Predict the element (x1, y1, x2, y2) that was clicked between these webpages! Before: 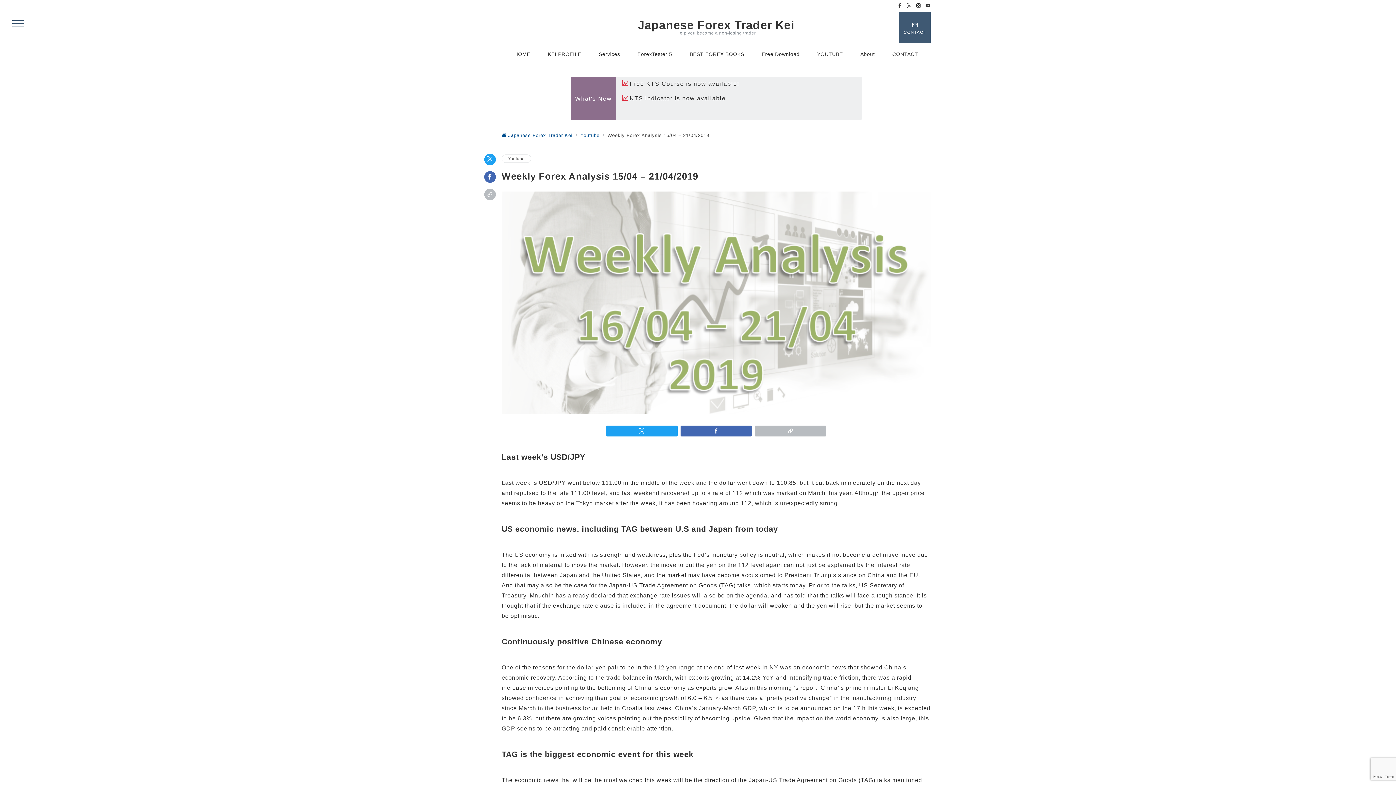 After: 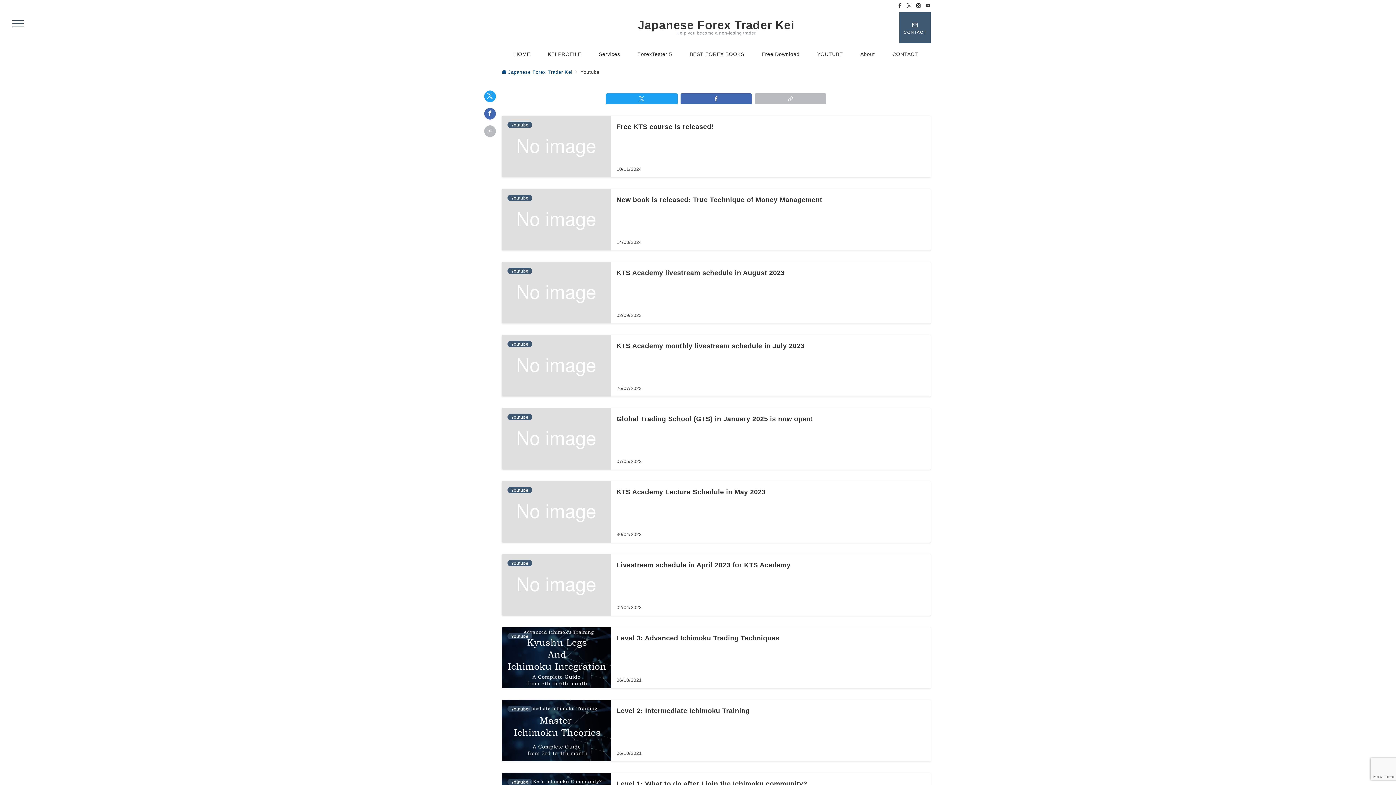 Action: bbox: (580, 132, 599, 138) label: Youtube